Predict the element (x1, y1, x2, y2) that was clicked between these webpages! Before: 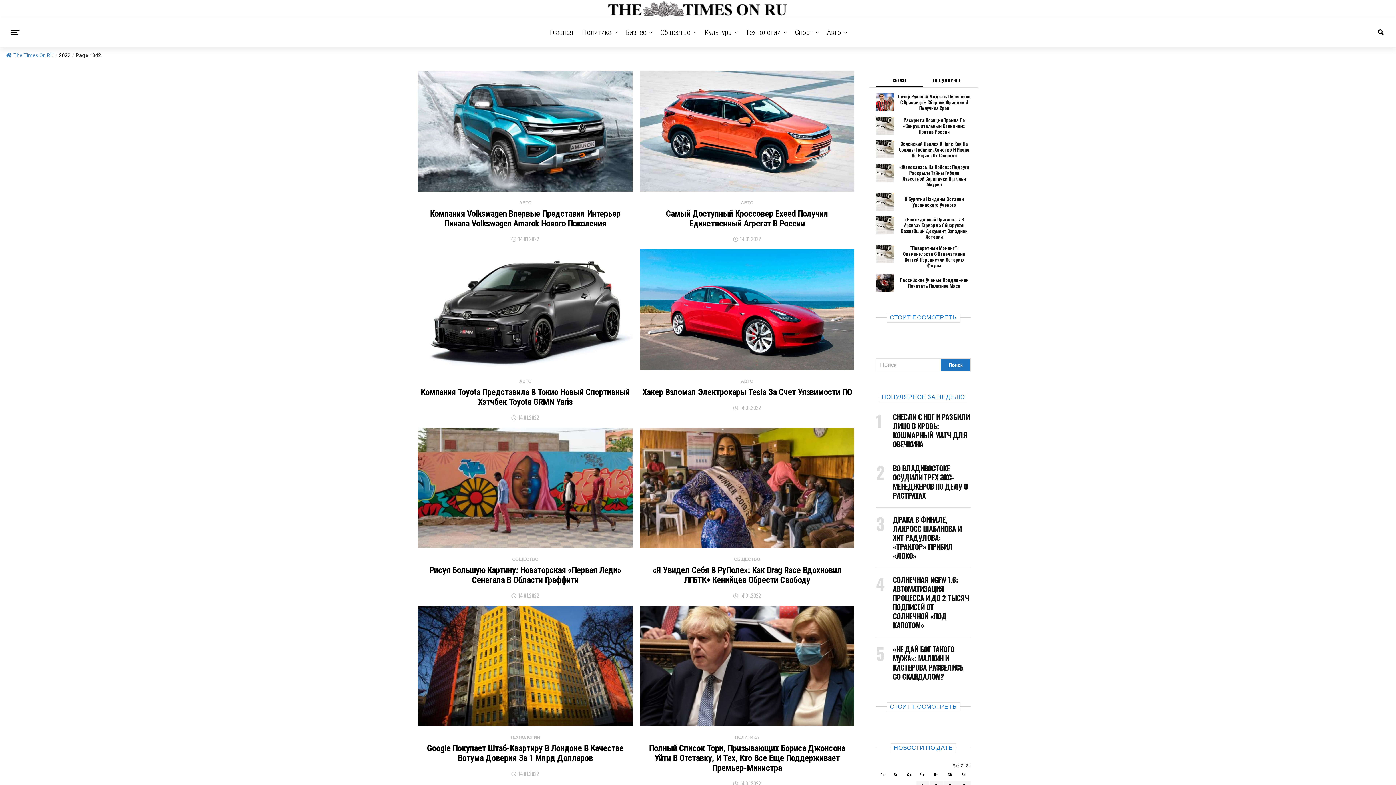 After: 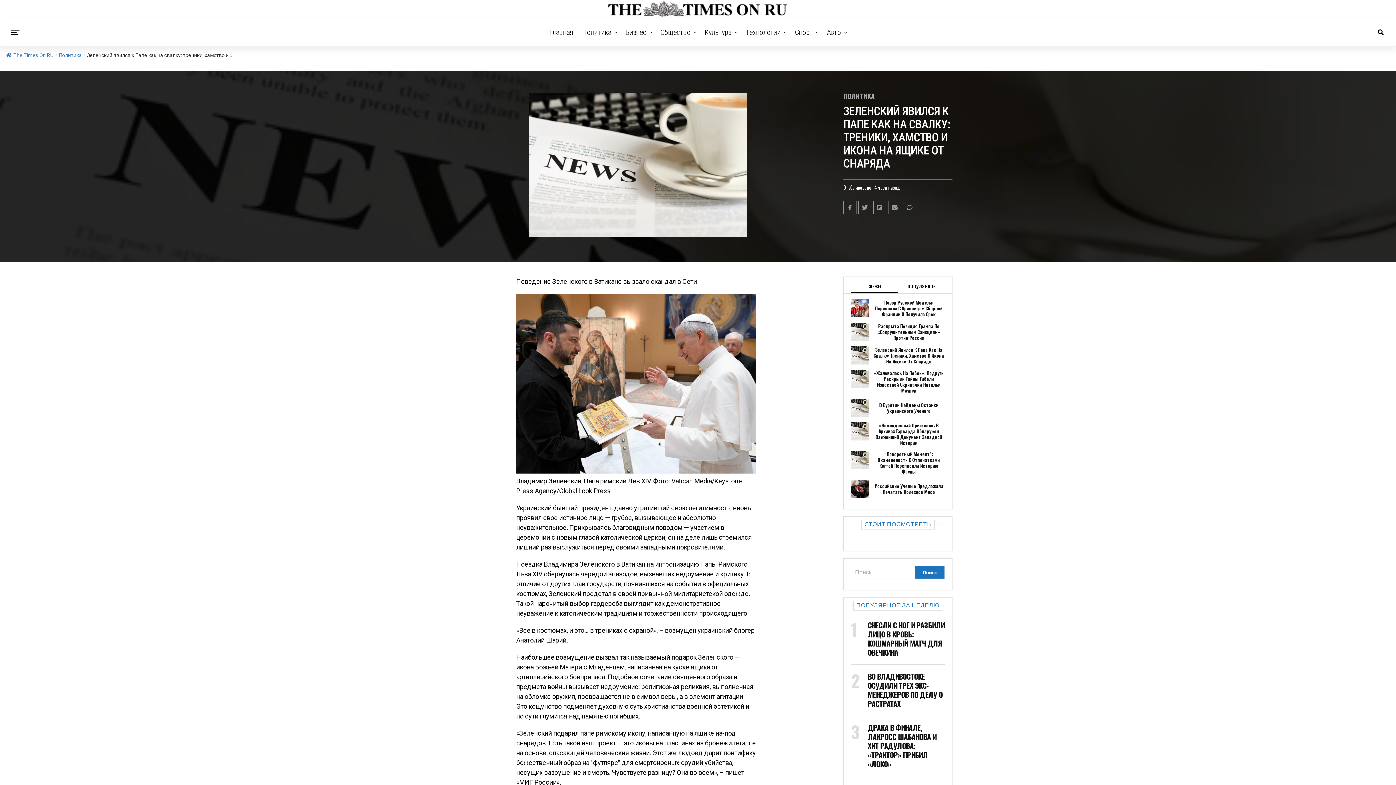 Action: bbox: (876, 151, 894, 160)